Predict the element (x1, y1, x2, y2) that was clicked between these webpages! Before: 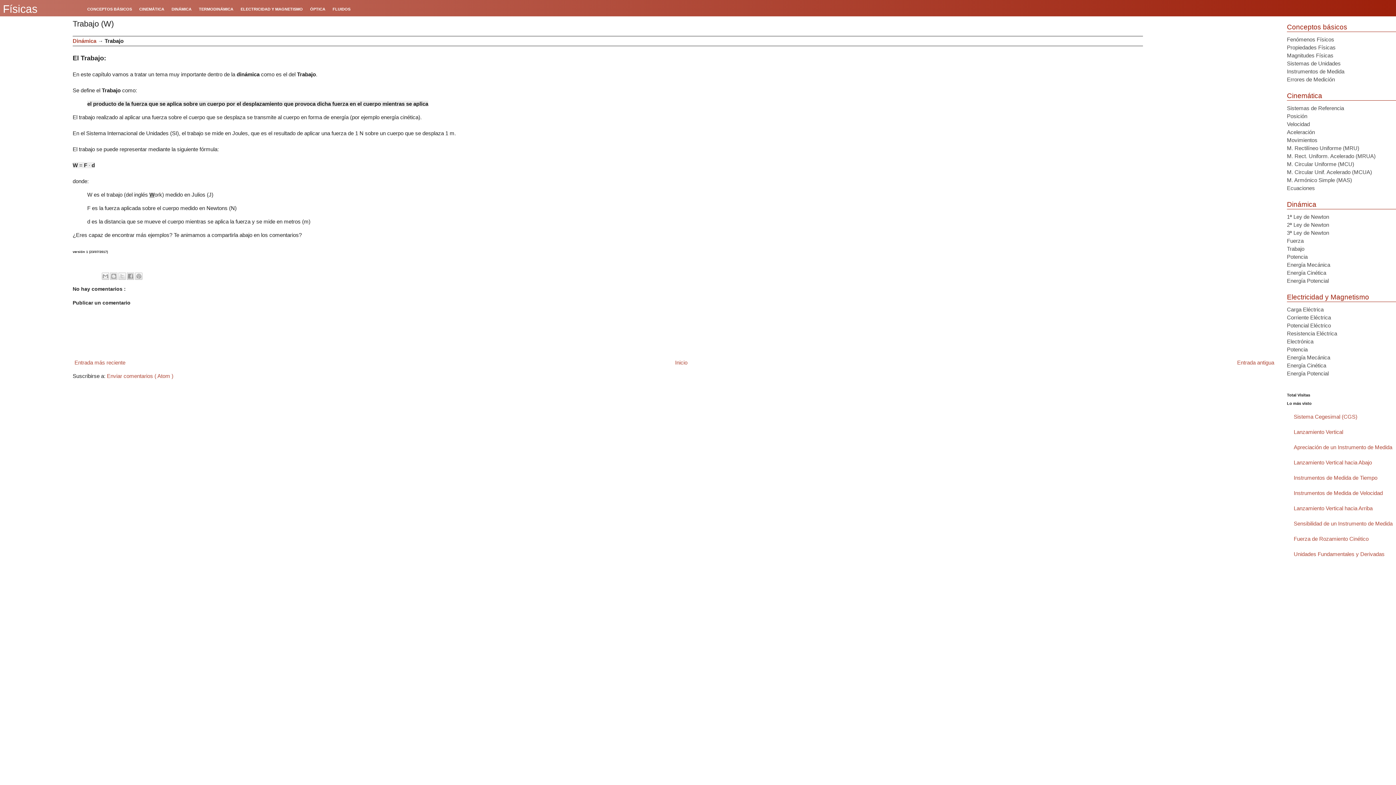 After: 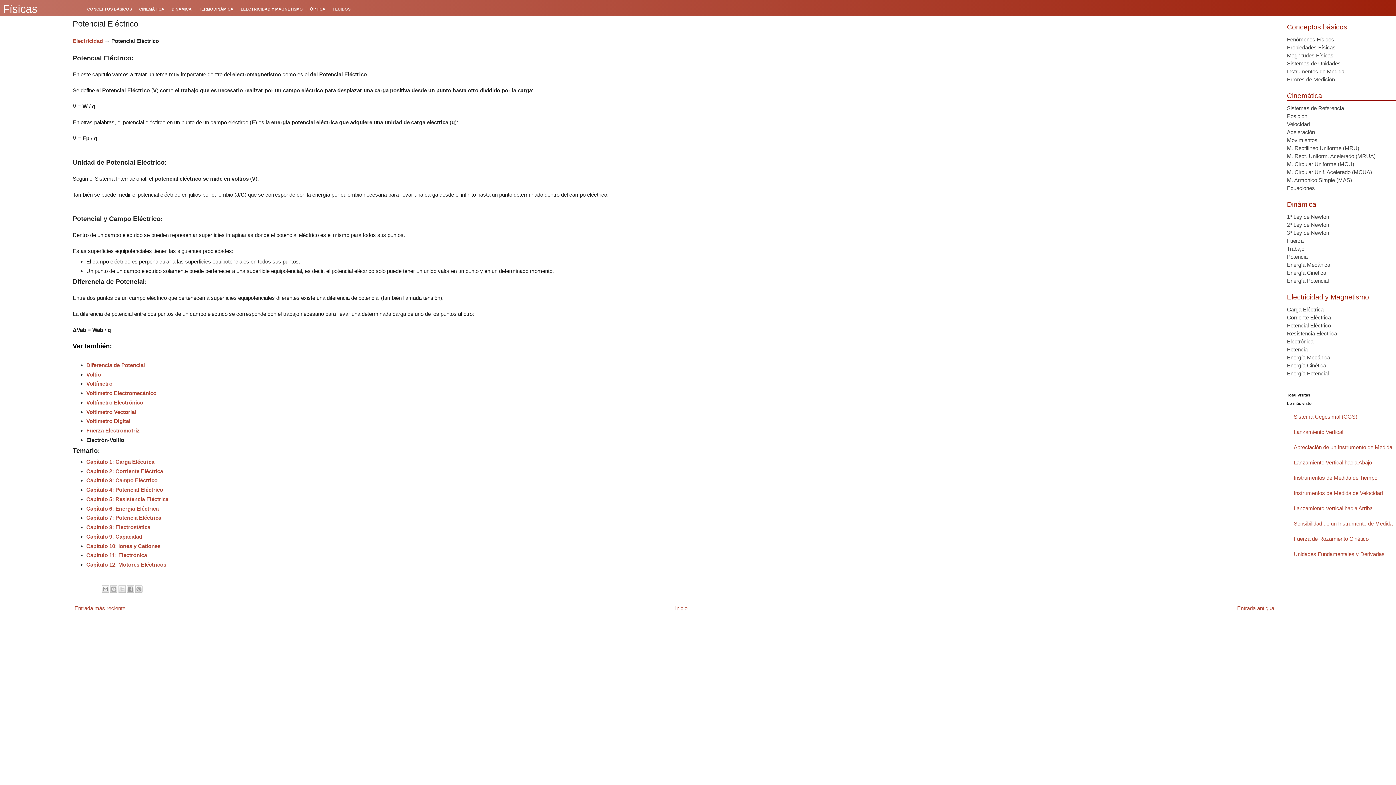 Action: bbox: (1287, 322, 1331, 328) label: Potencial Eléctrico